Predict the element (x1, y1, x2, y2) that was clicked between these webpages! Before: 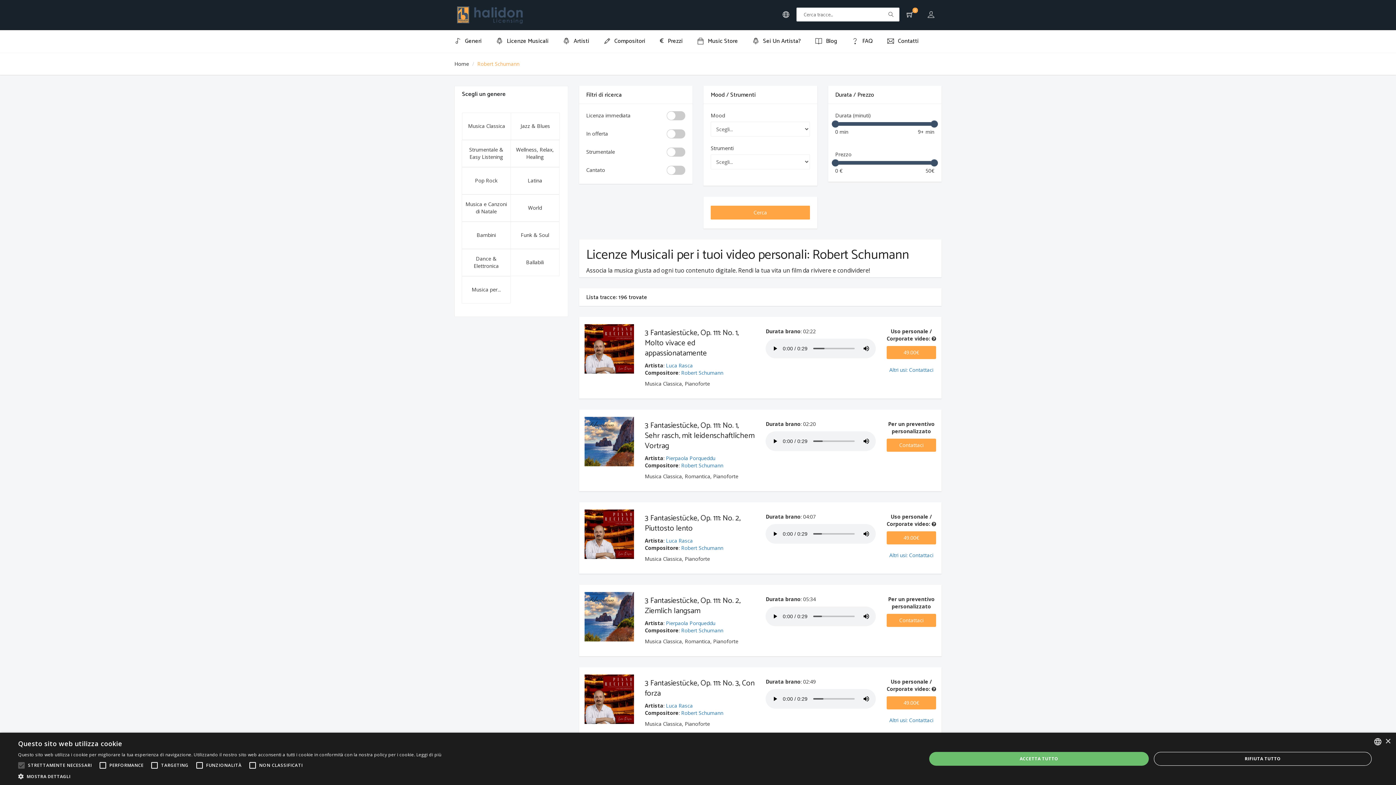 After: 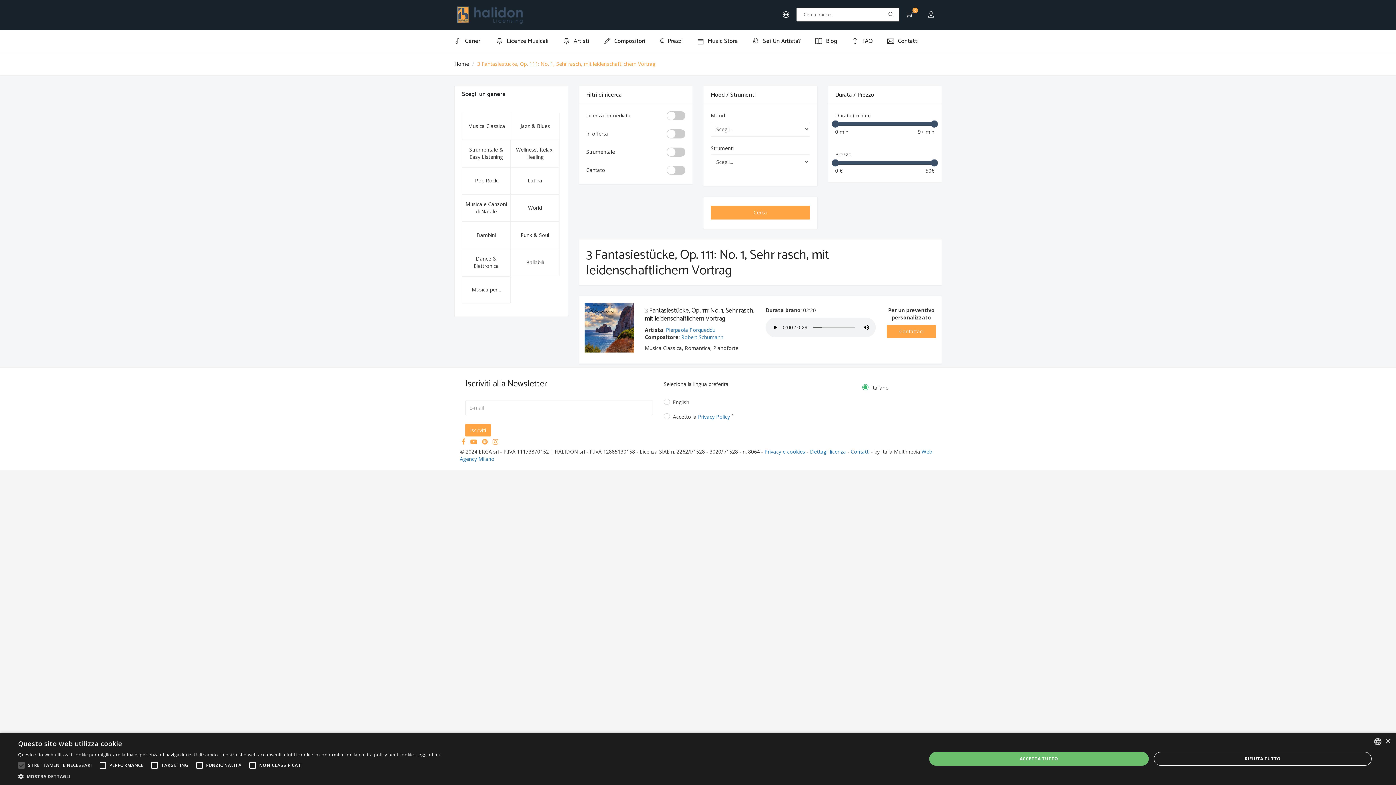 Action: label: 3 Fantasiestücke, Op. 111: No. 1, Sehr rasch, mit leidenschaftlichem Vortrag bbox: (645, 419, 754, 452)